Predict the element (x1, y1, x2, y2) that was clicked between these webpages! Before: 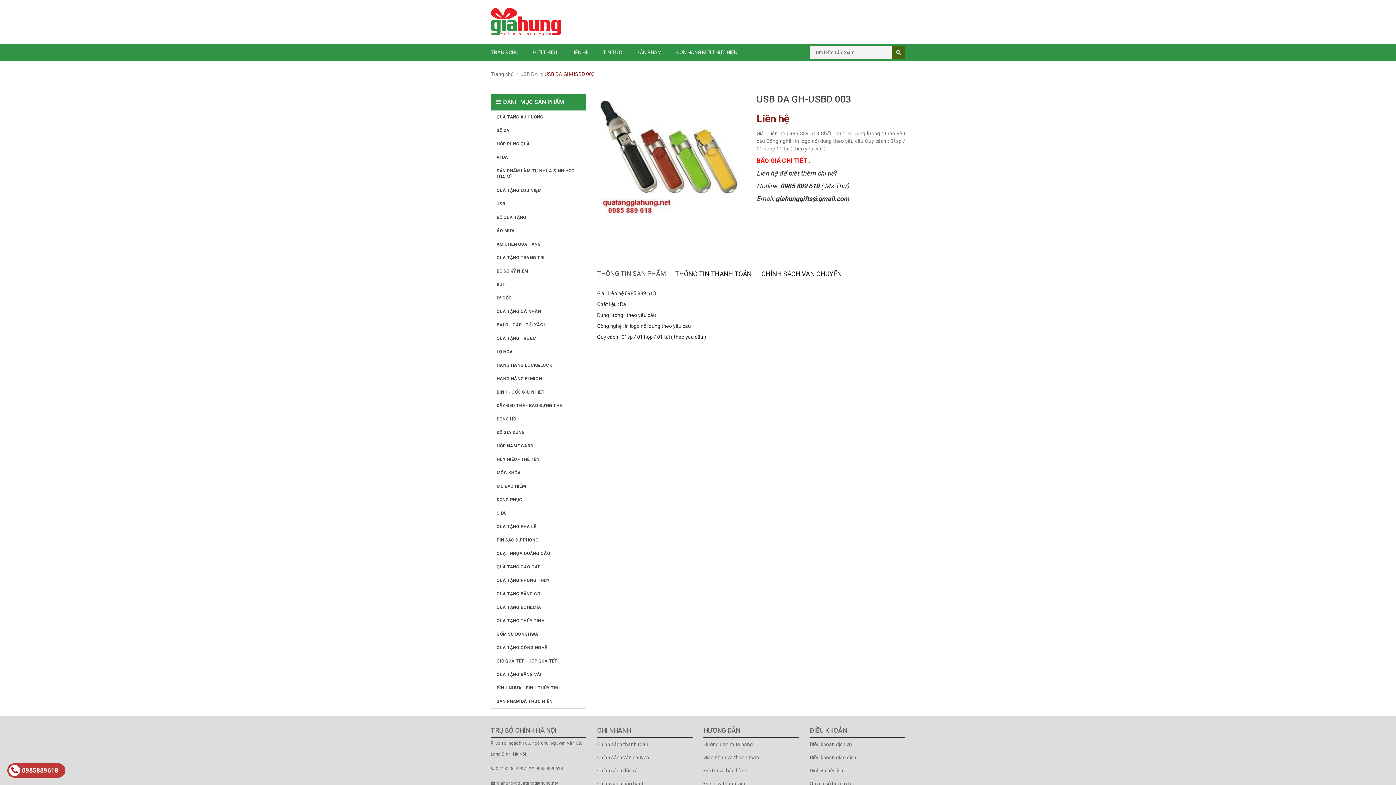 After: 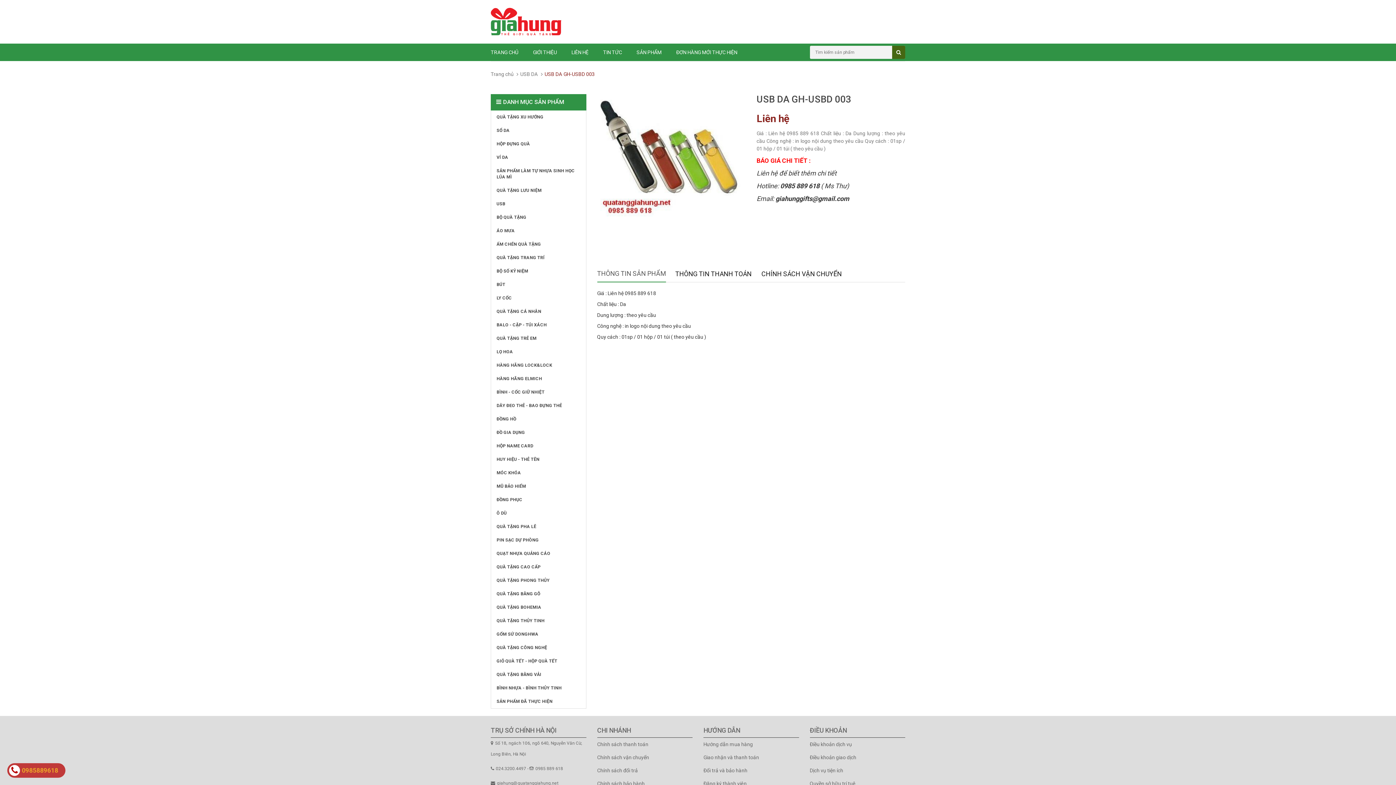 Action: label: THÔNG TIN SẢN PHẨM bbox: (597, 265, 666, 282)